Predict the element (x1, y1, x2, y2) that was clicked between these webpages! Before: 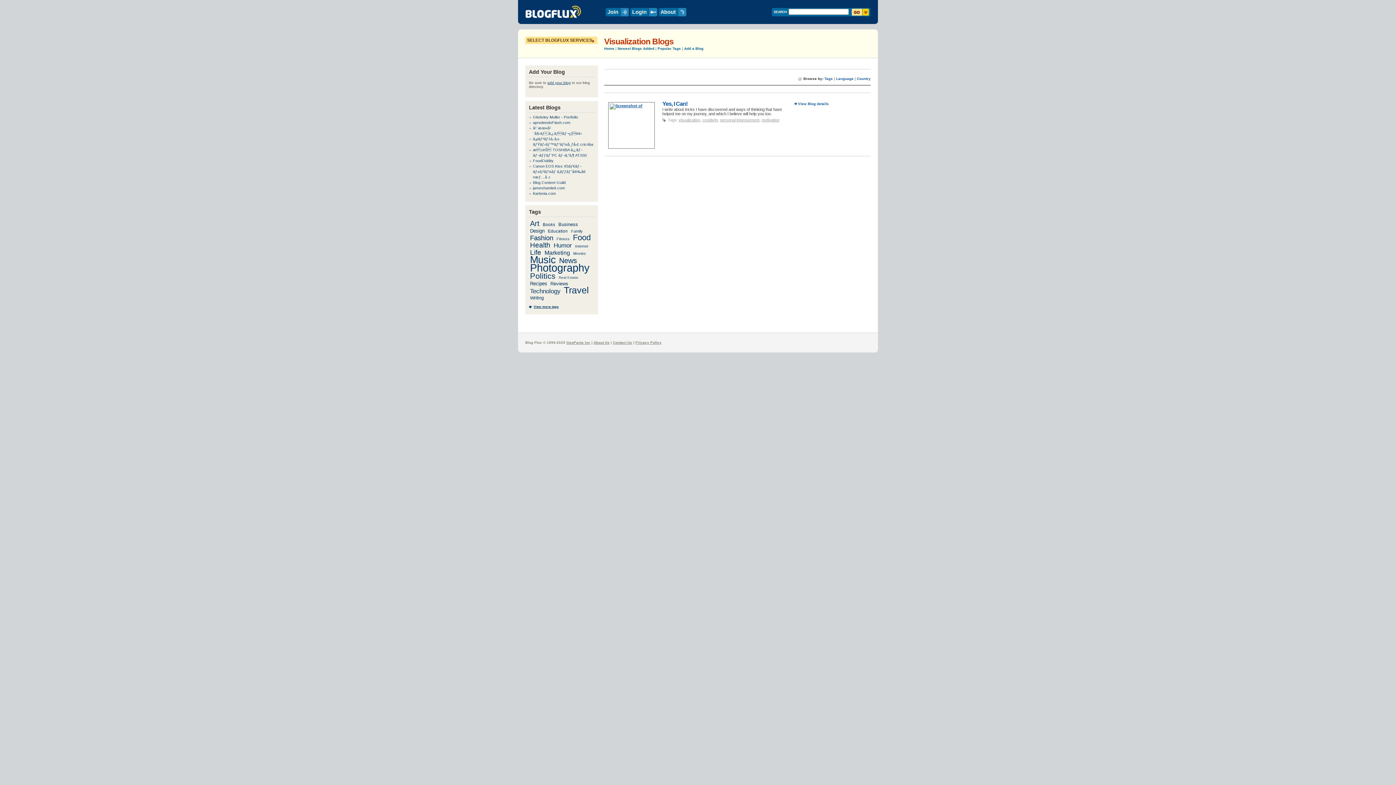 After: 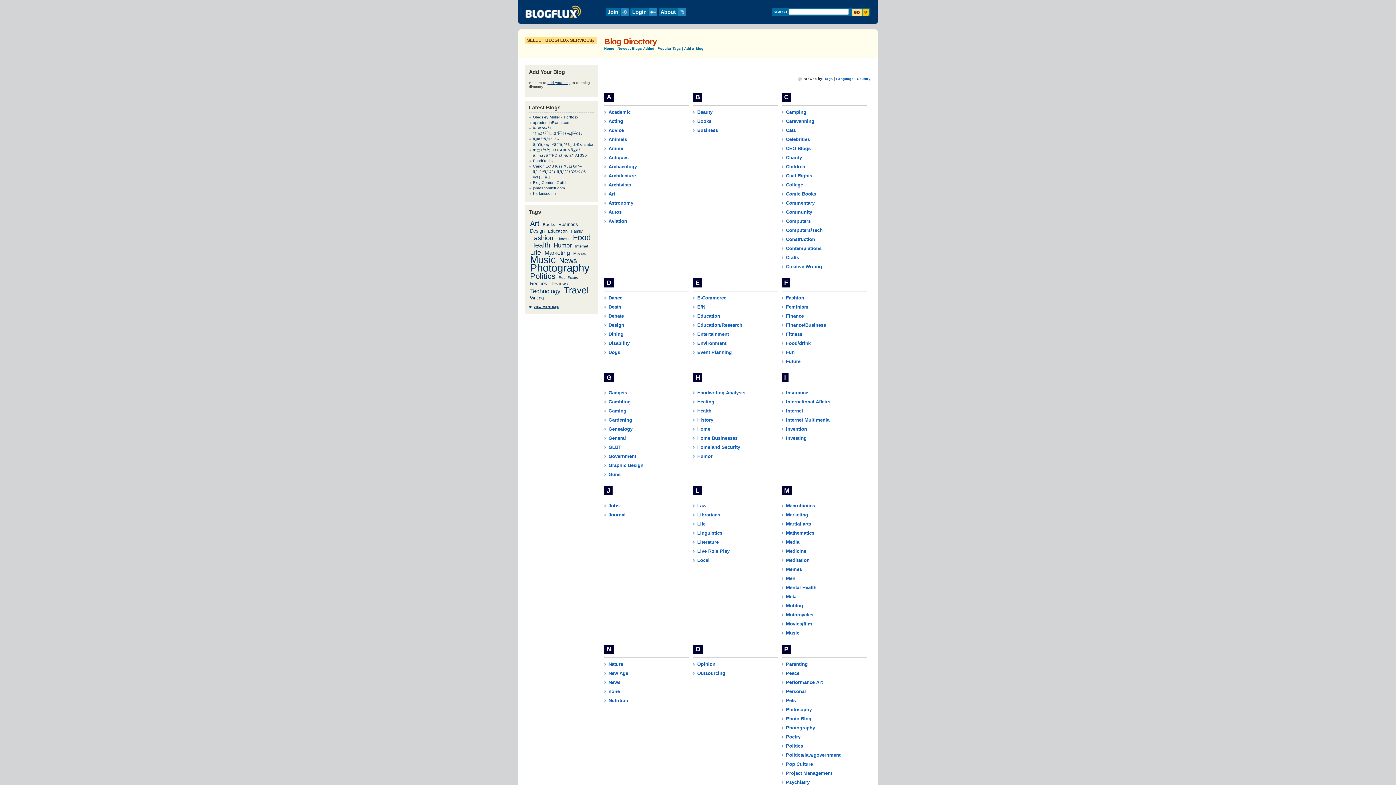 Action: bbox: (604, 46, 614, 50) label: Home